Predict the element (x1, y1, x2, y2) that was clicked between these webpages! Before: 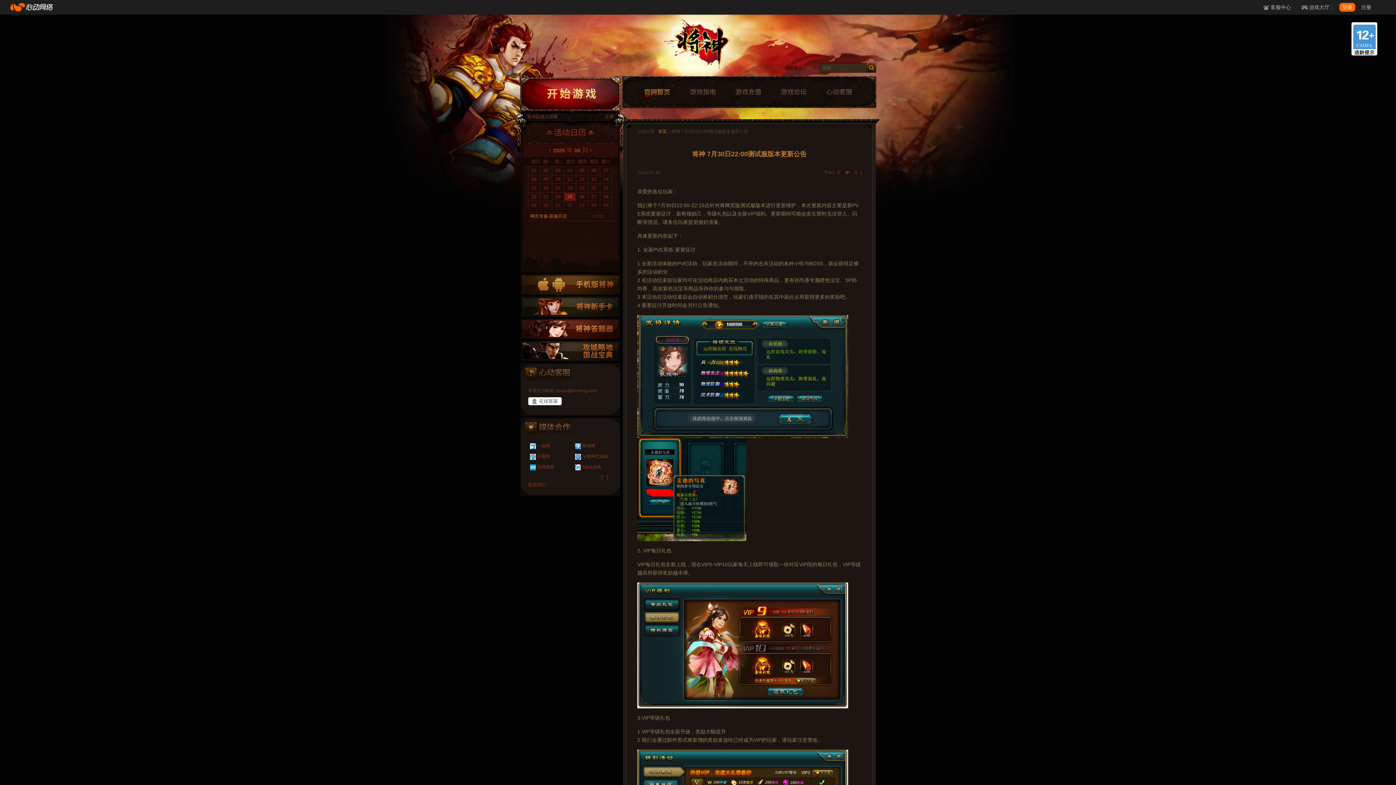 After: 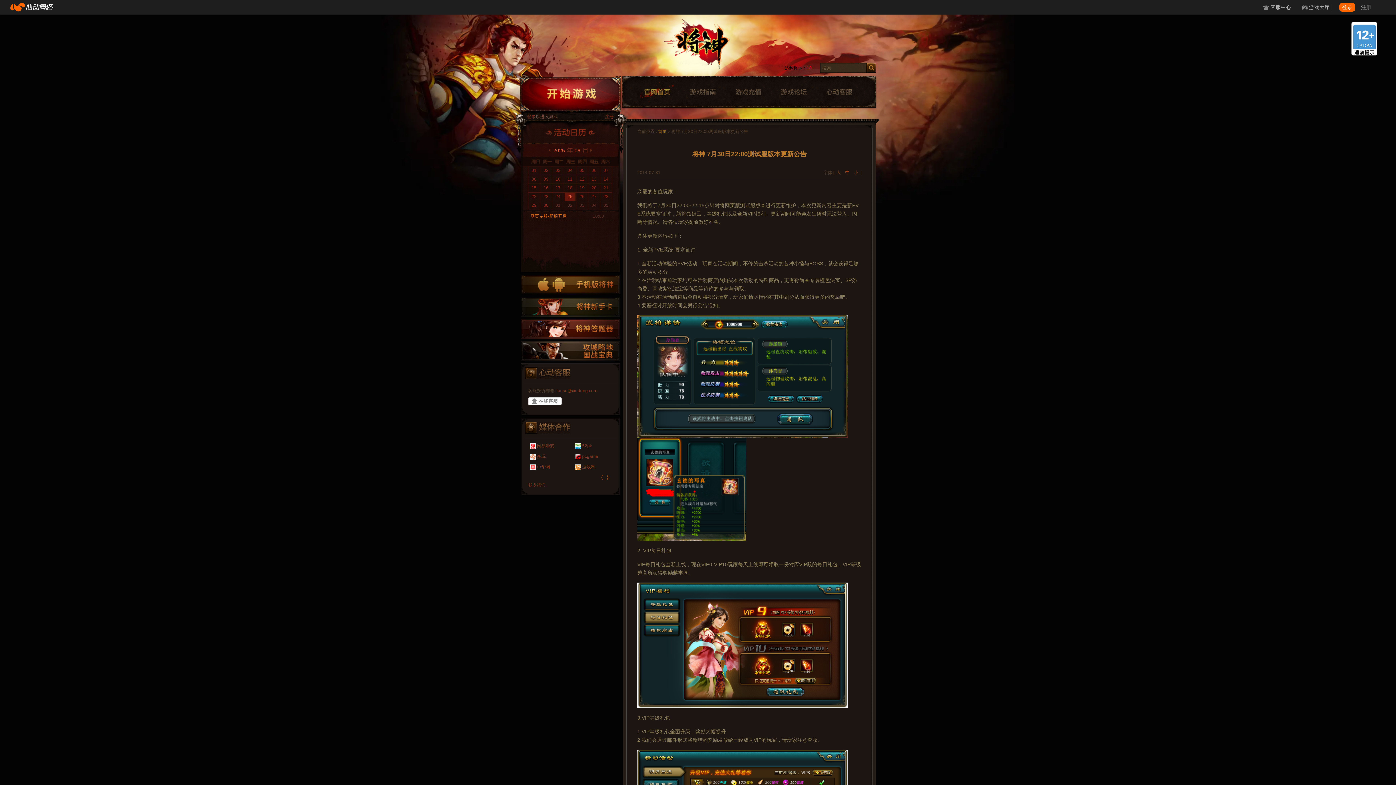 Action: bbox: (605, 474, 612, 481) label: 〉